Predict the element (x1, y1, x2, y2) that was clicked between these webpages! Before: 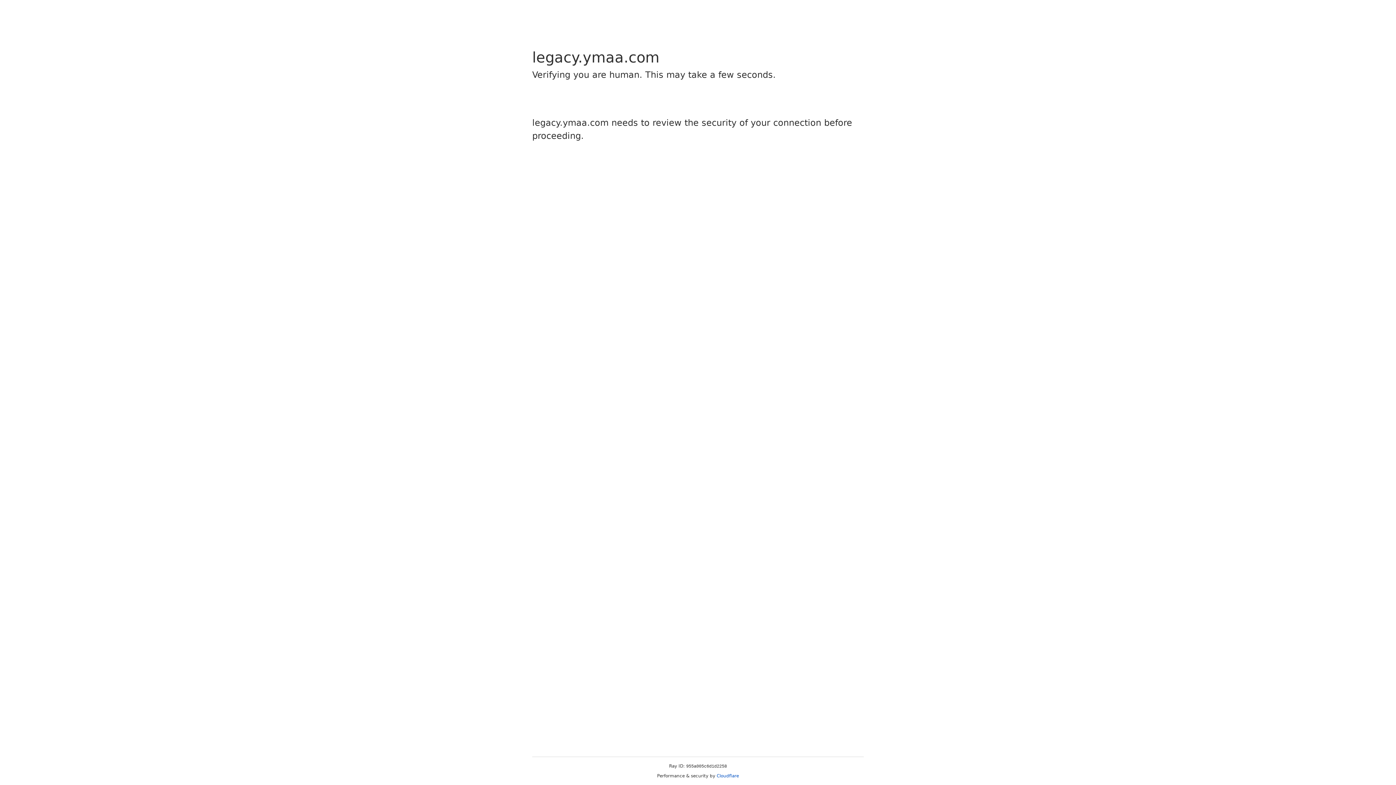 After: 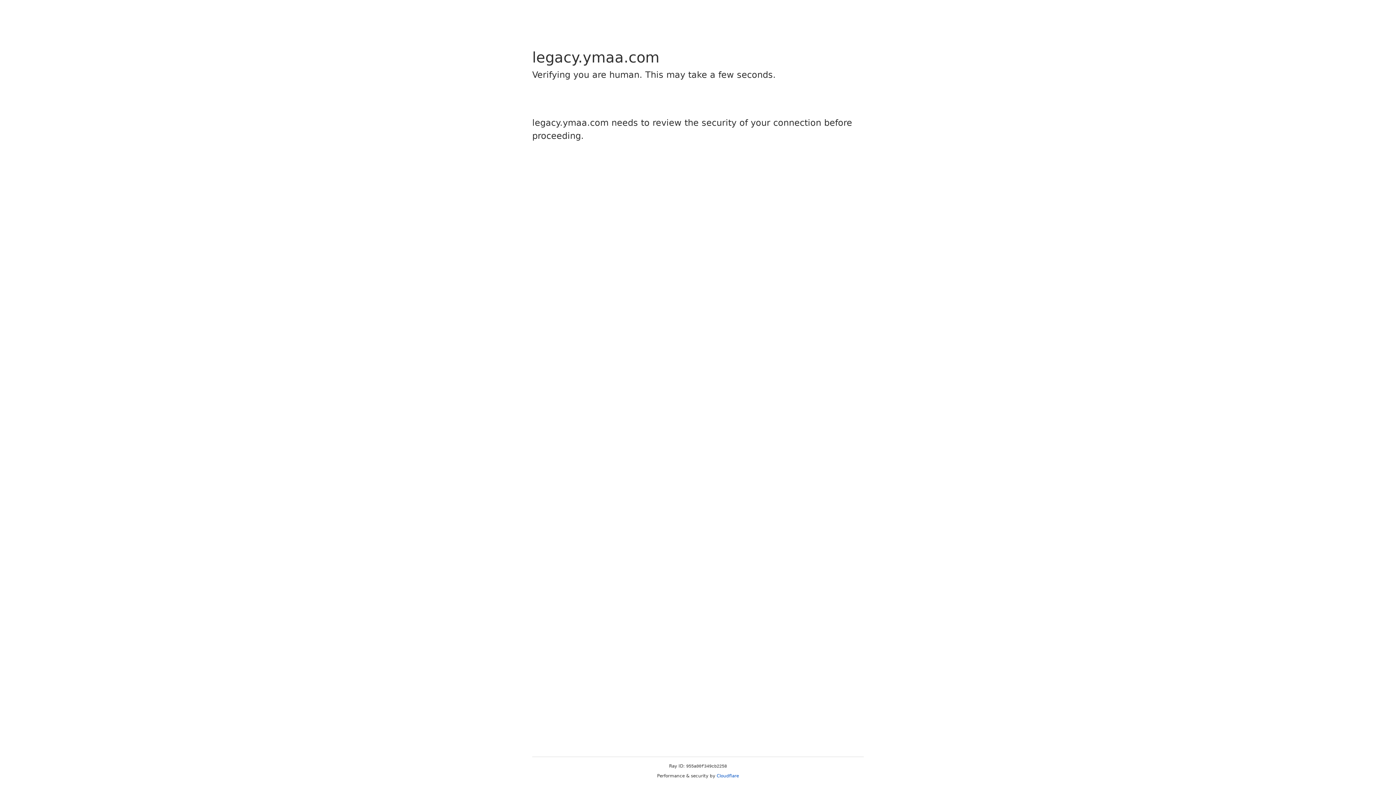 Action: bbox: (716, 773, 739, 778) label: Cloudflare